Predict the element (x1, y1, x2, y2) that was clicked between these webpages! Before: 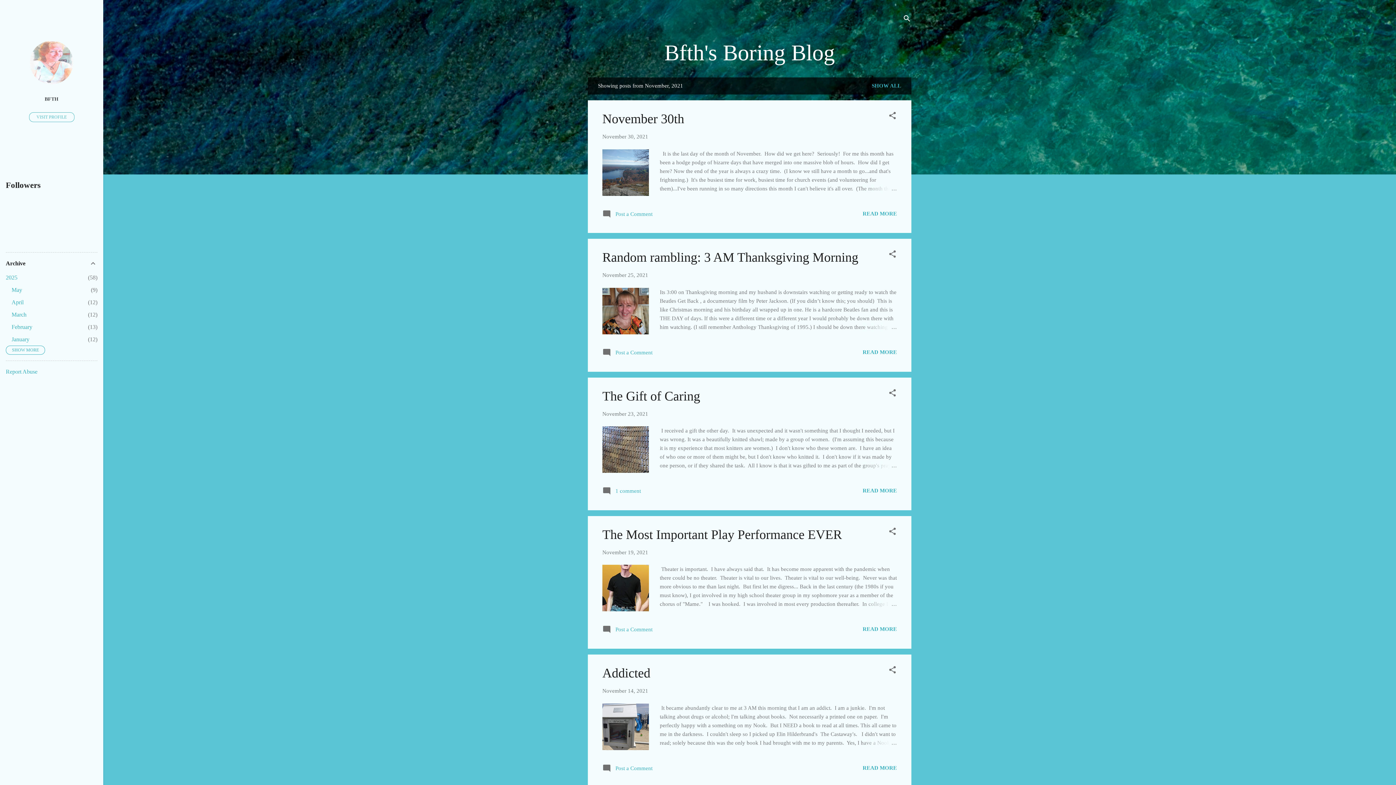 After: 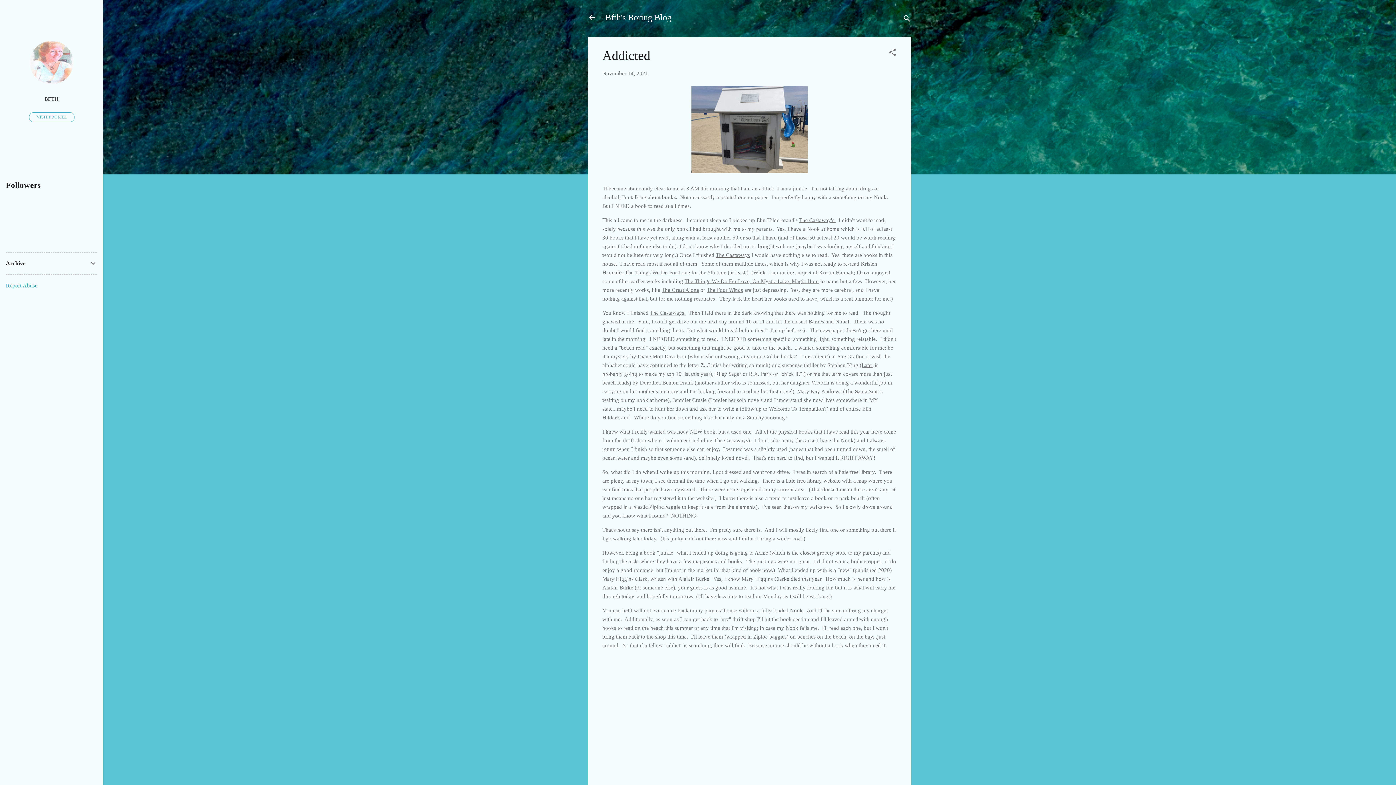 Action: bbox: (862, 738, 897, 747)